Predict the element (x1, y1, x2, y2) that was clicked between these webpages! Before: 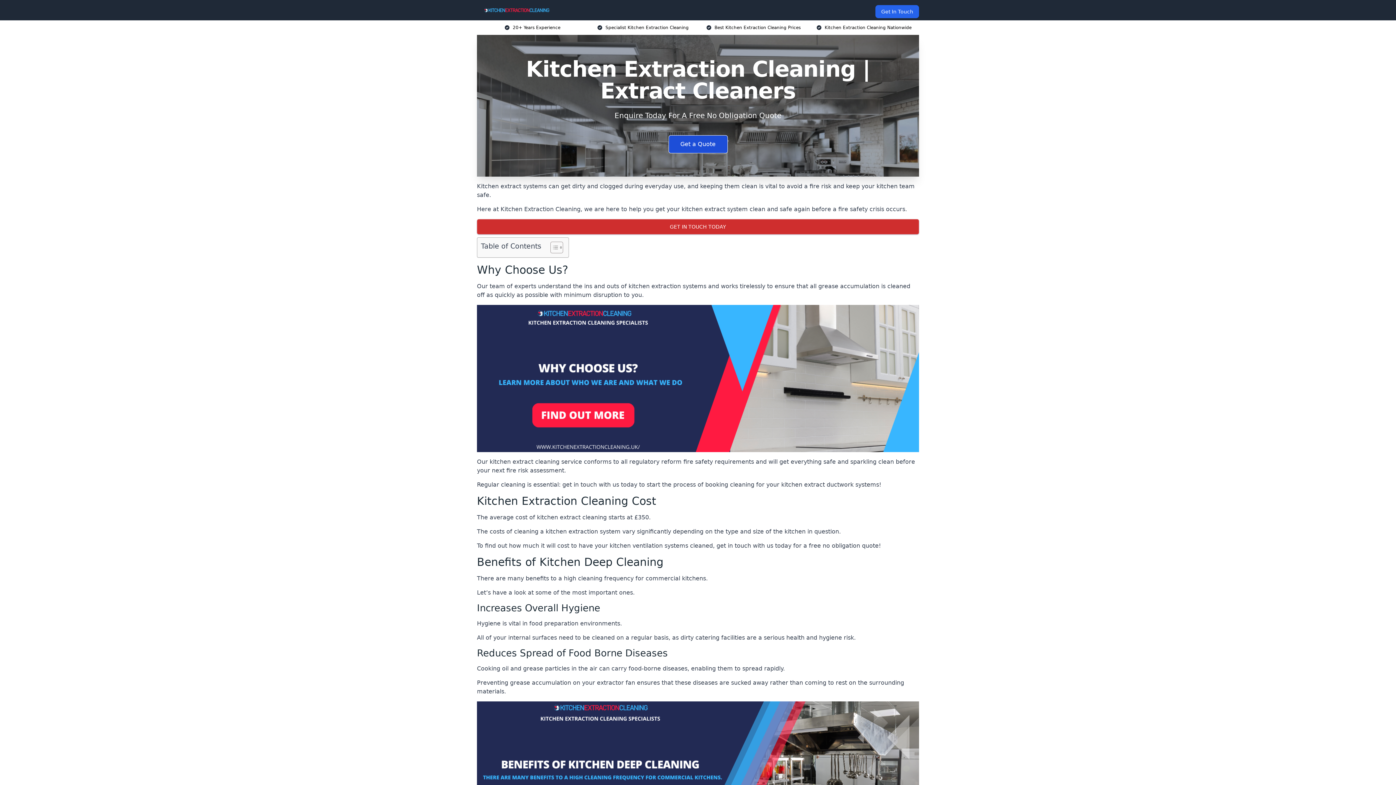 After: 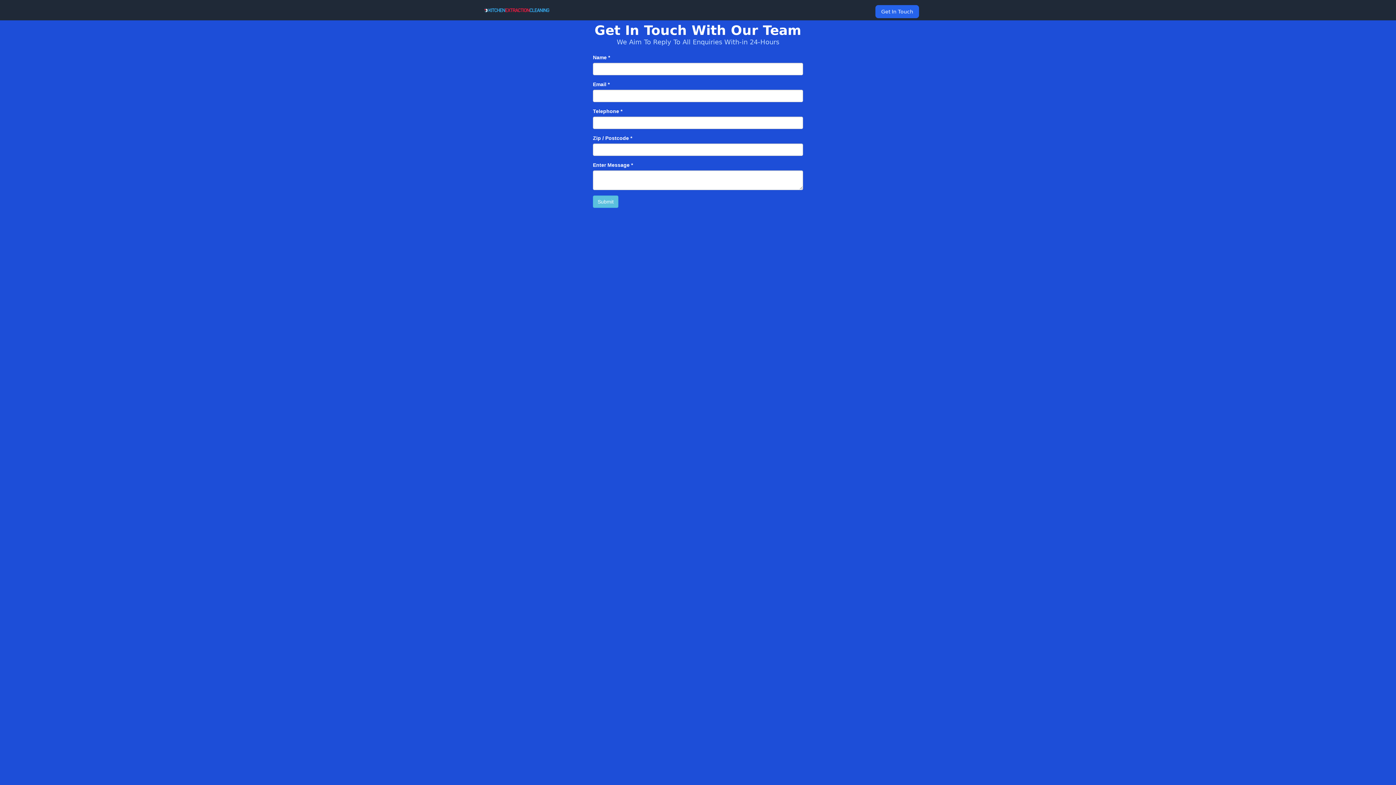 Action: bbox: (477, 219, 919, 234) label: GET IN TOUCH TODAY